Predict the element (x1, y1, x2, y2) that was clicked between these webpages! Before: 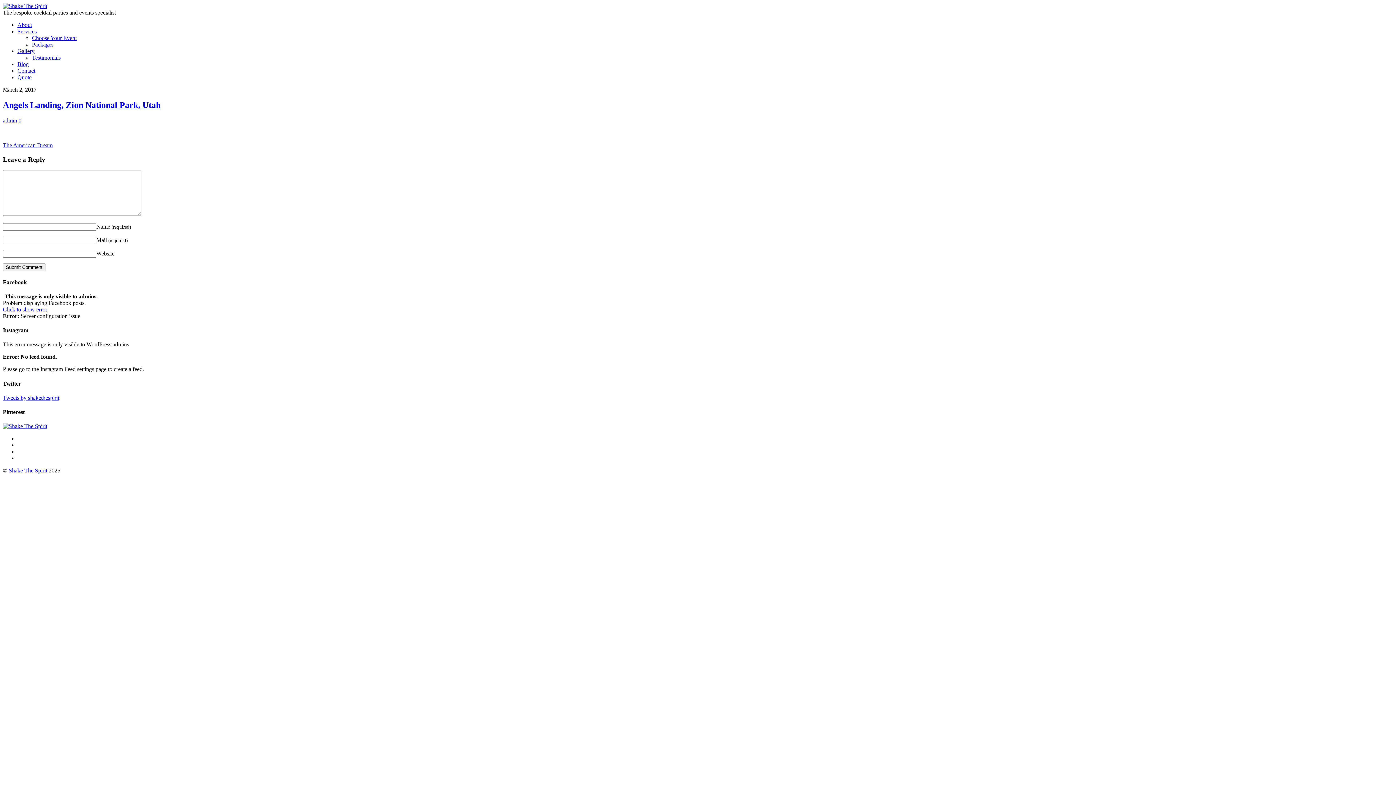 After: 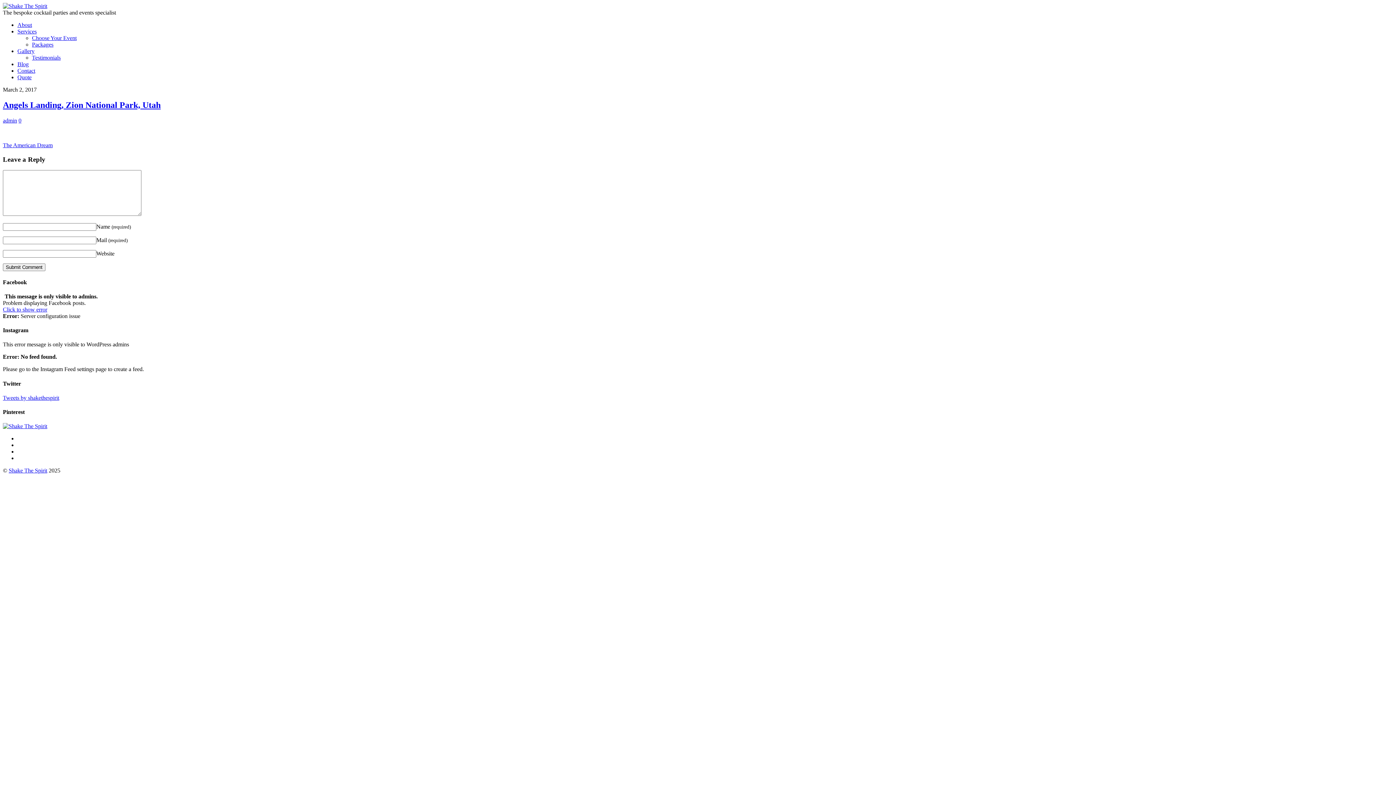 Action: bbox: (17, 61, 28, 67) label: Blog